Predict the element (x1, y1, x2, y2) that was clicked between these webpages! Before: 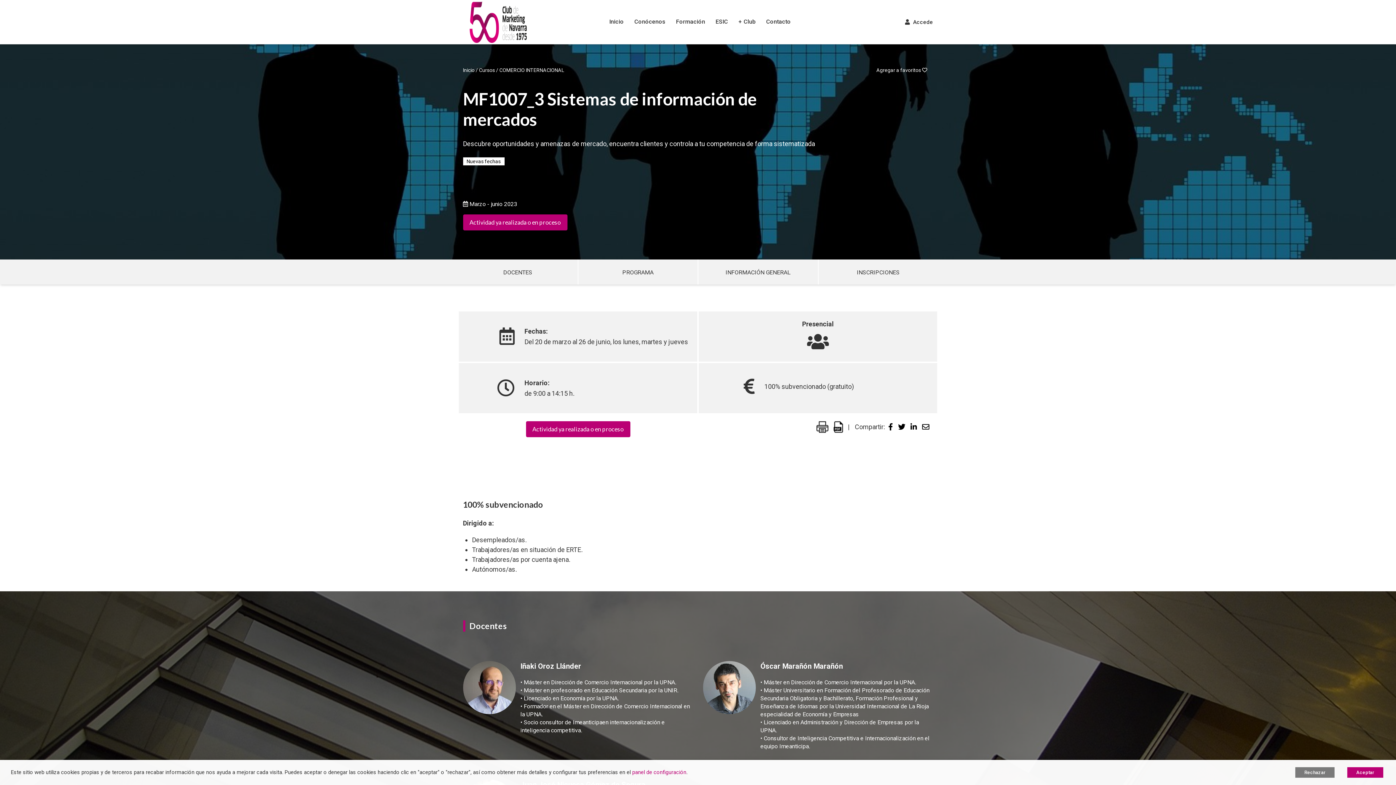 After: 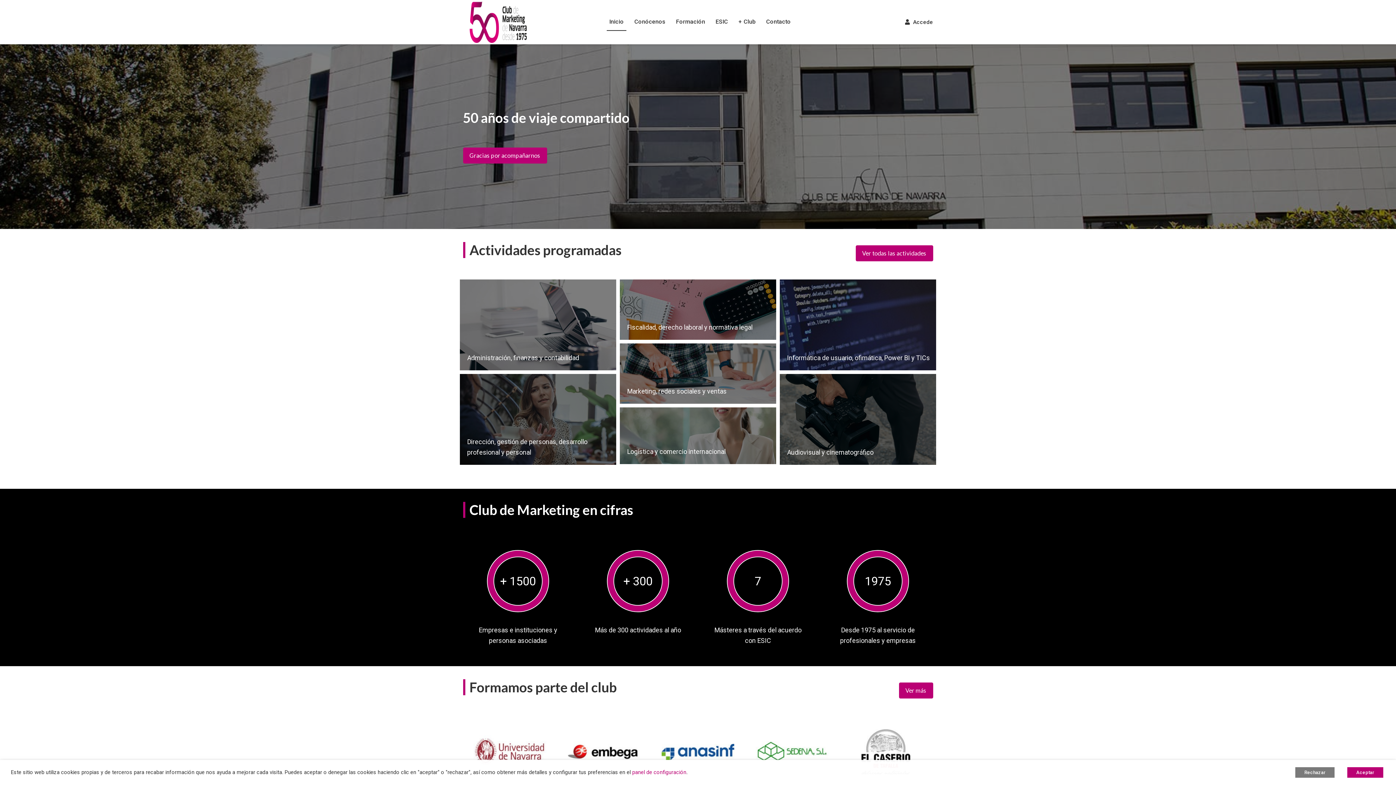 Action: bbox: (463, 17, 533, 25)